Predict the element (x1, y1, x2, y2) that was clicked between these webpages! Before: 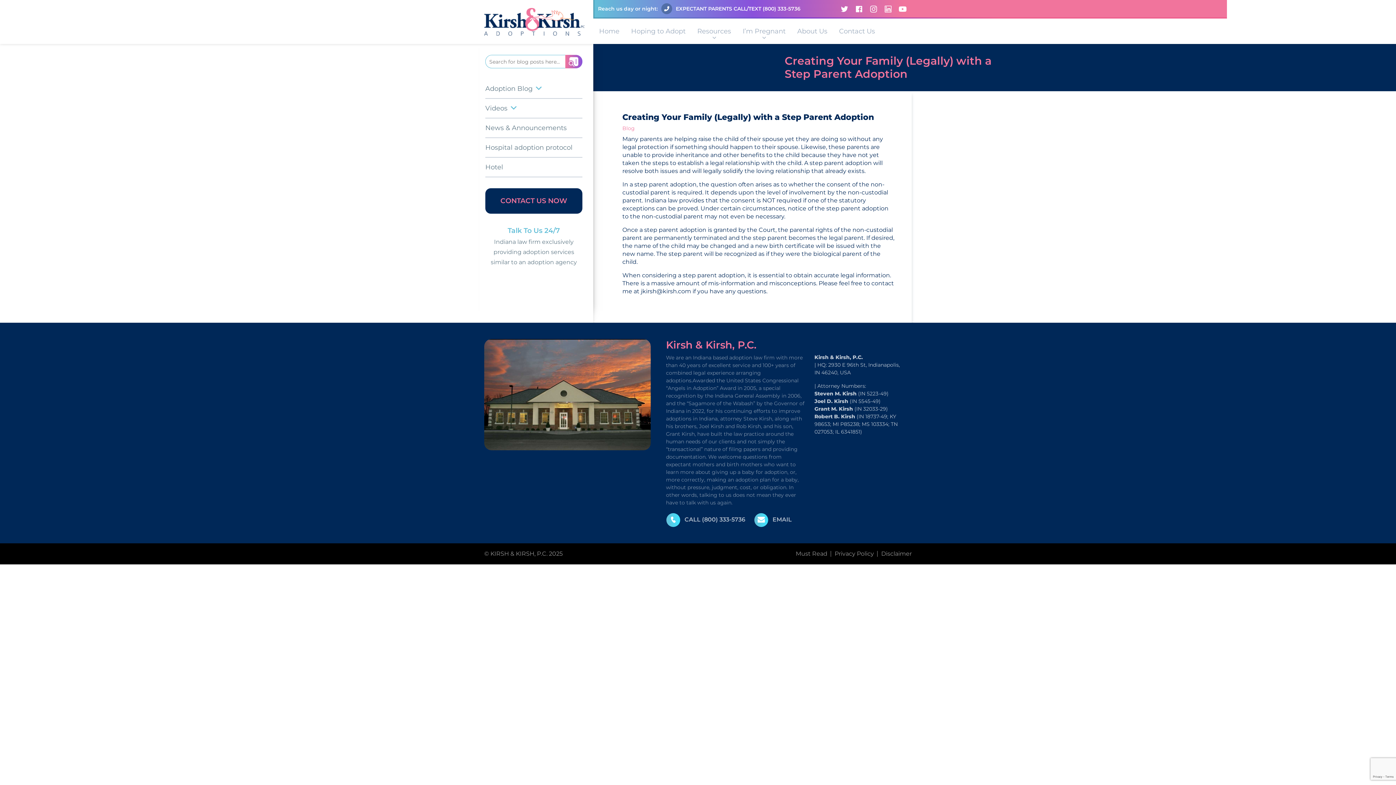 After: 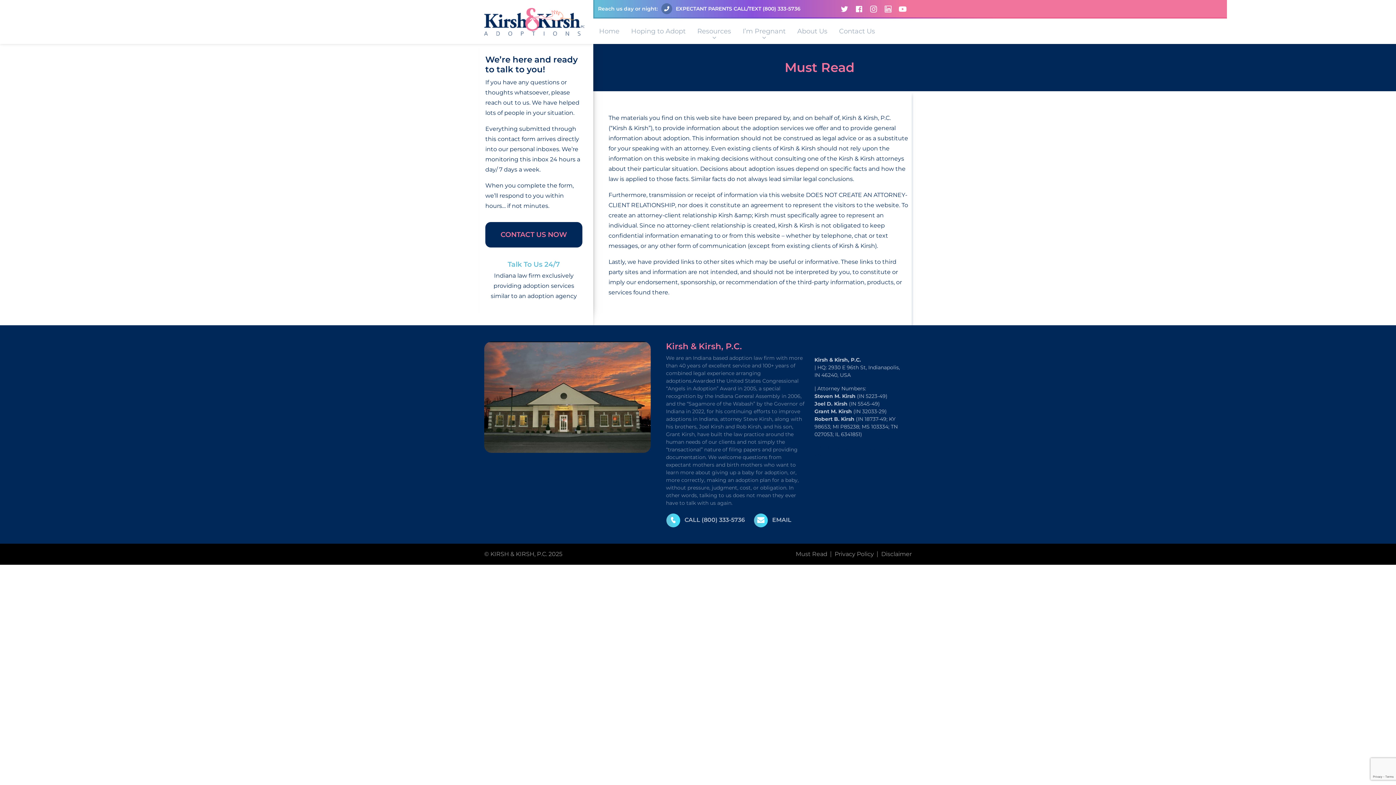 Action: bbox: (796, 550, 827, 557) label: Must Read